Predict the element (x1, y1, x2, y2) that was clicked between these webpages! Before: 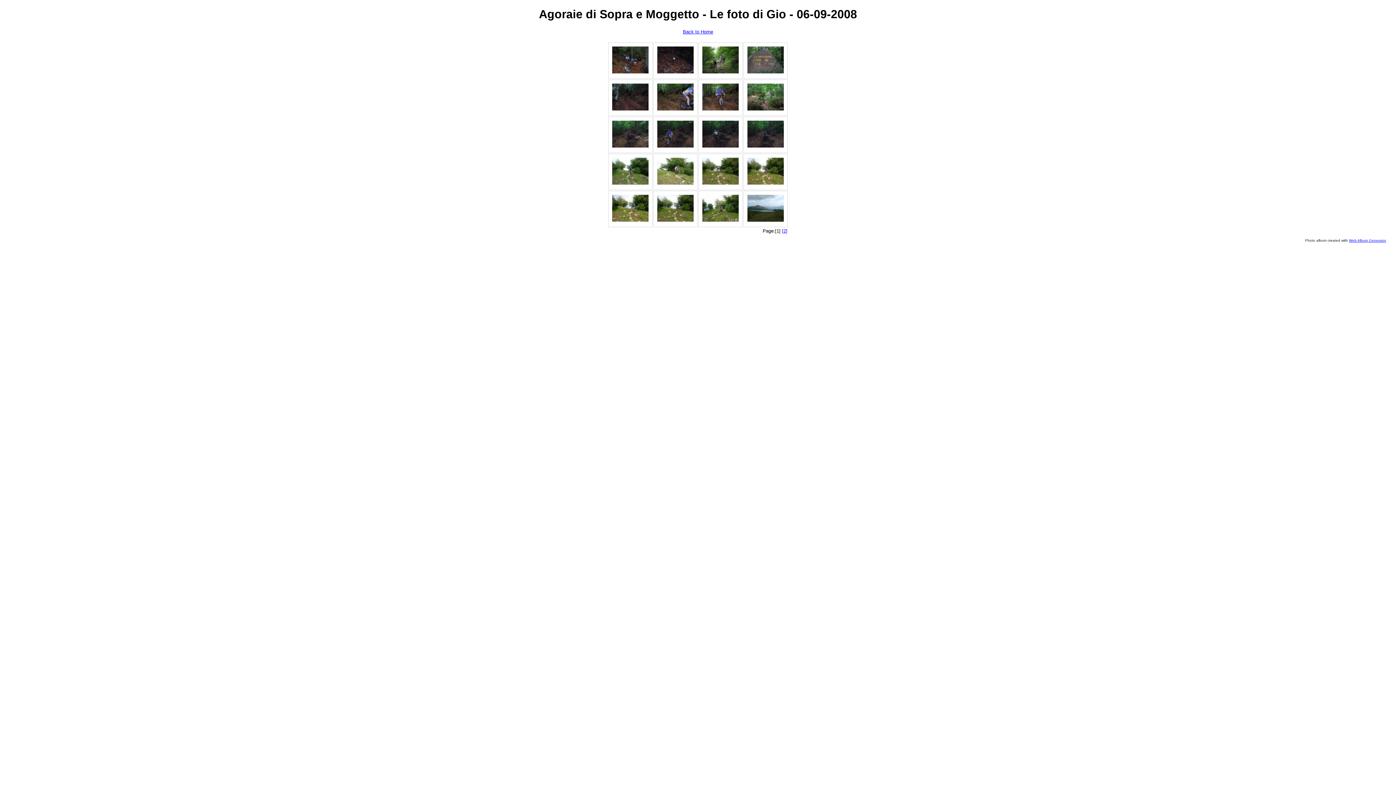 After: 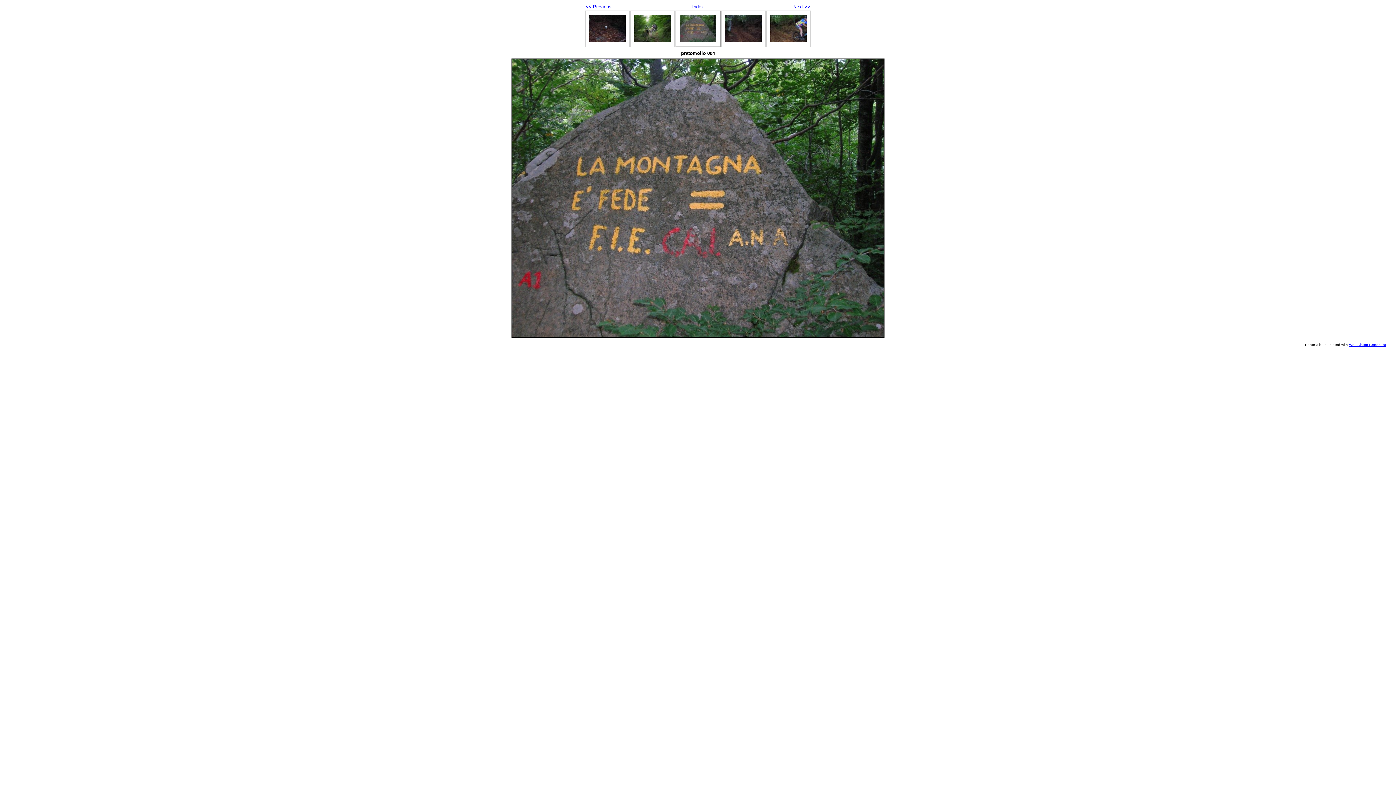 Action: bbox: (747, 68, 784, 74)